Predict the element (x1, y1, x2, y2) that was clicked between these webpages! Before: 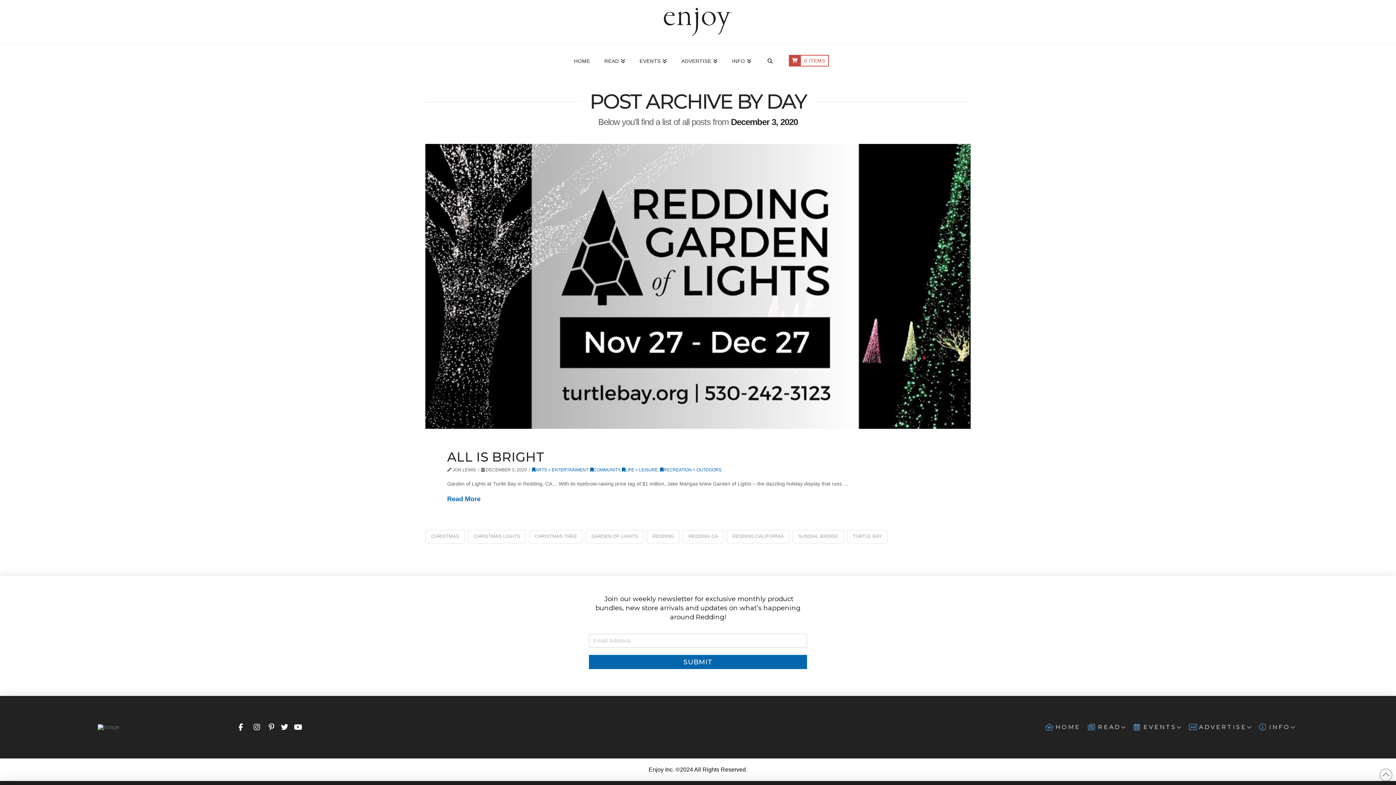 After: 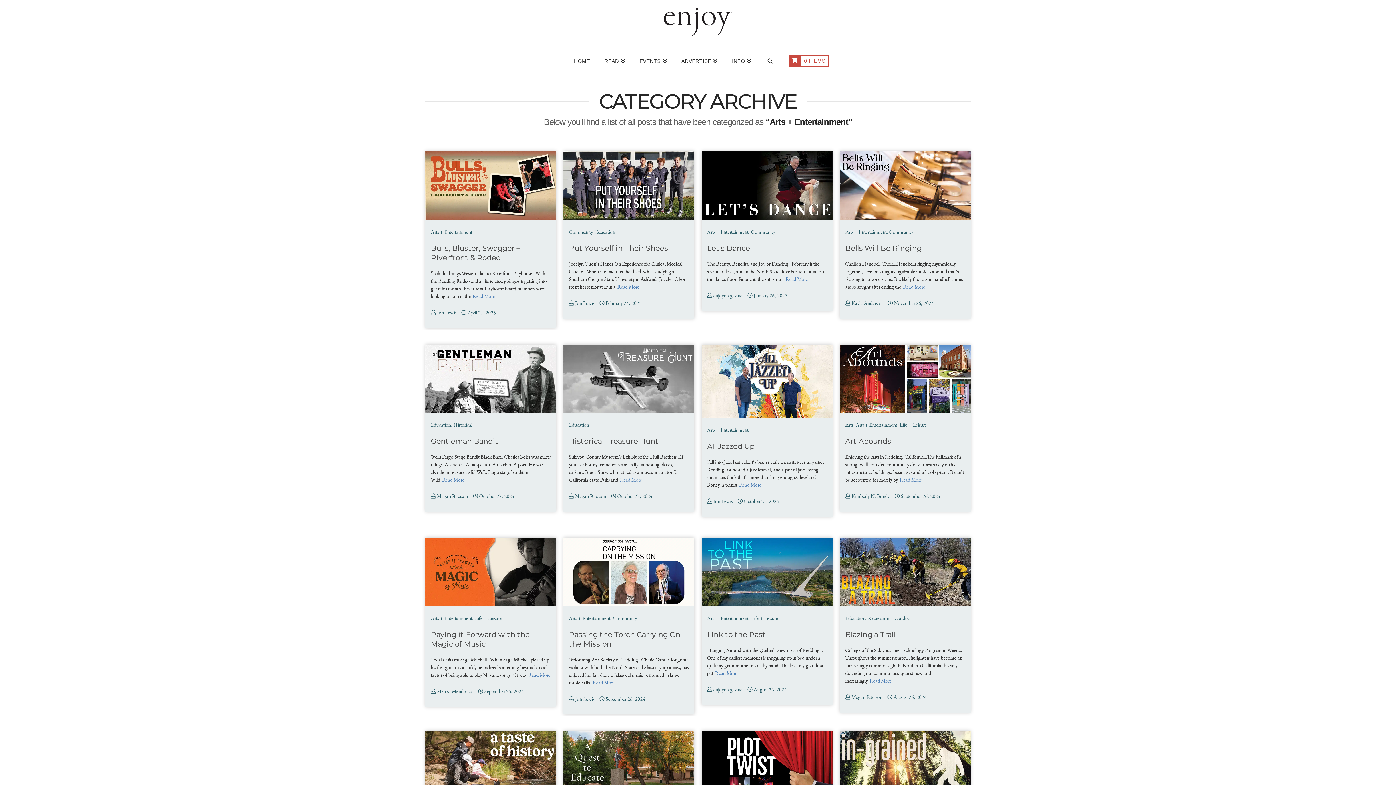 Action: bbox: (532, 467, 588, 472) label: ARTS + ENTERTAINMENT